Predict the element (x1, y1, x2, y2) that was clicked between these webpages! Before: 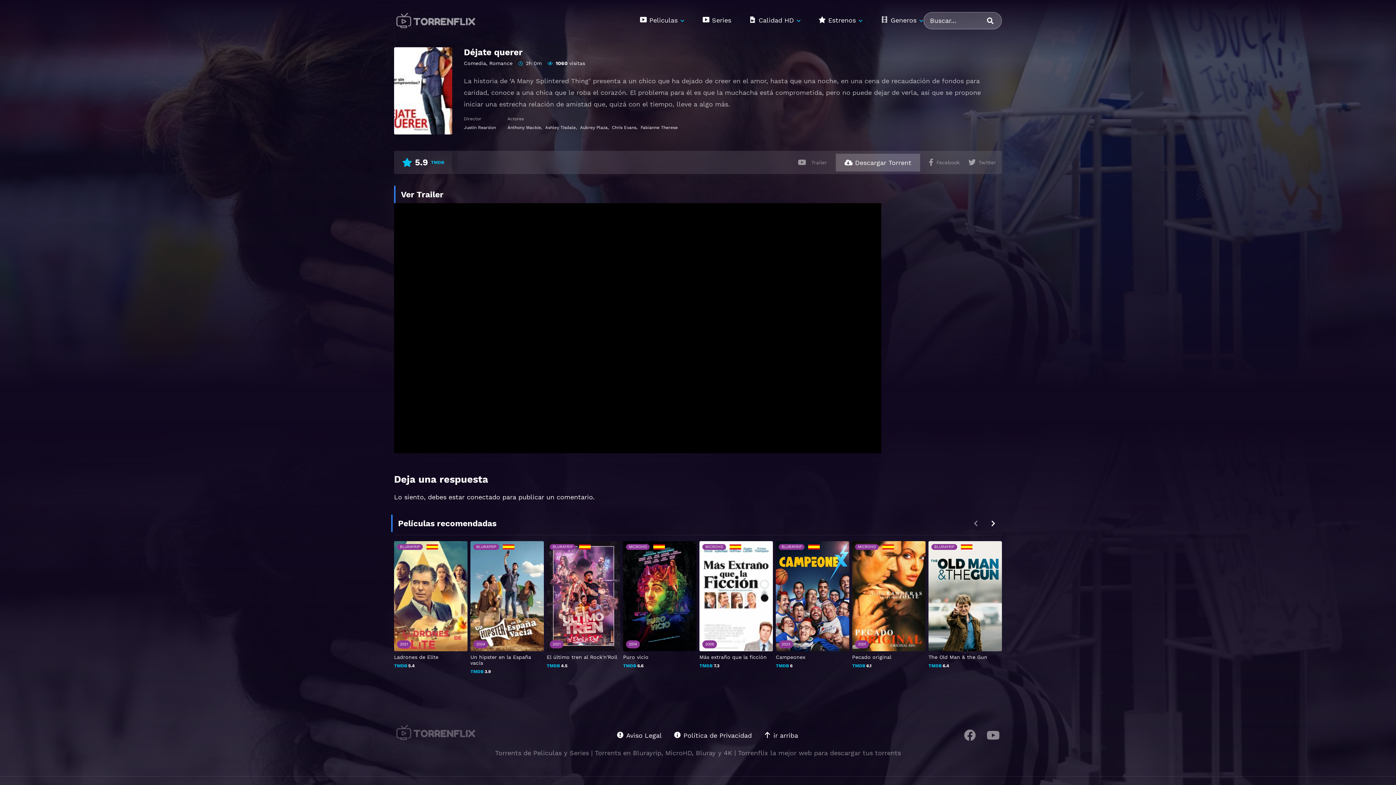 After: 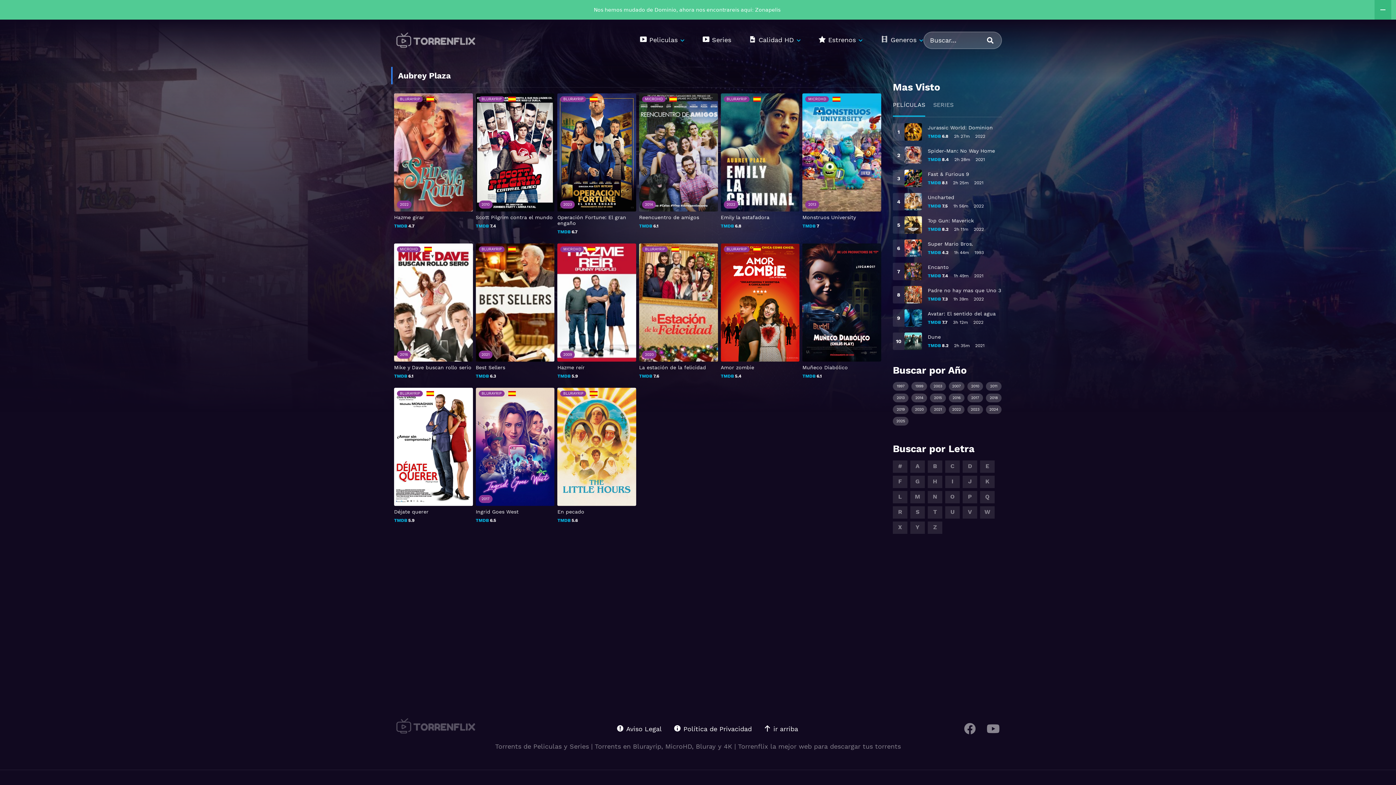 Action: bbox: (580, 124, 607, 130) label: Aubrey Plaza